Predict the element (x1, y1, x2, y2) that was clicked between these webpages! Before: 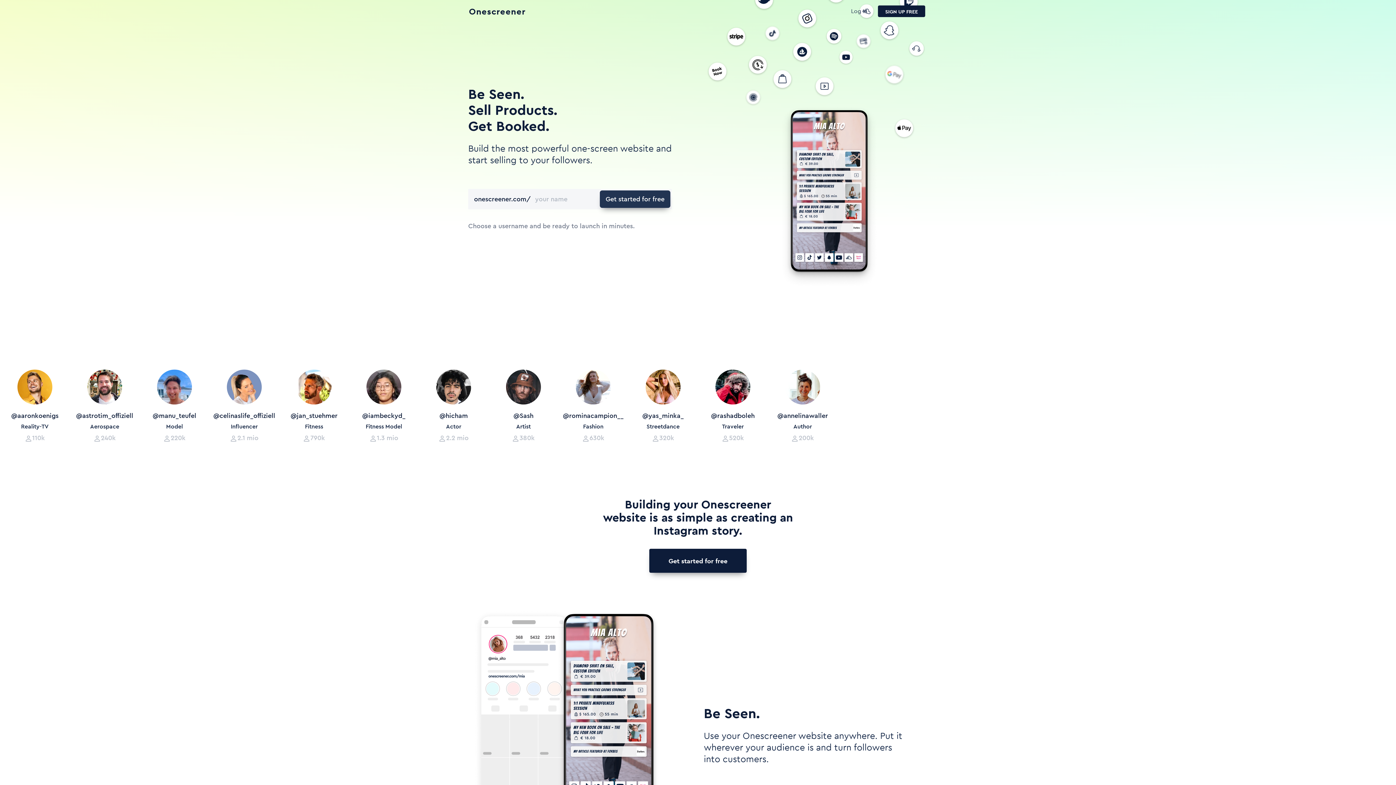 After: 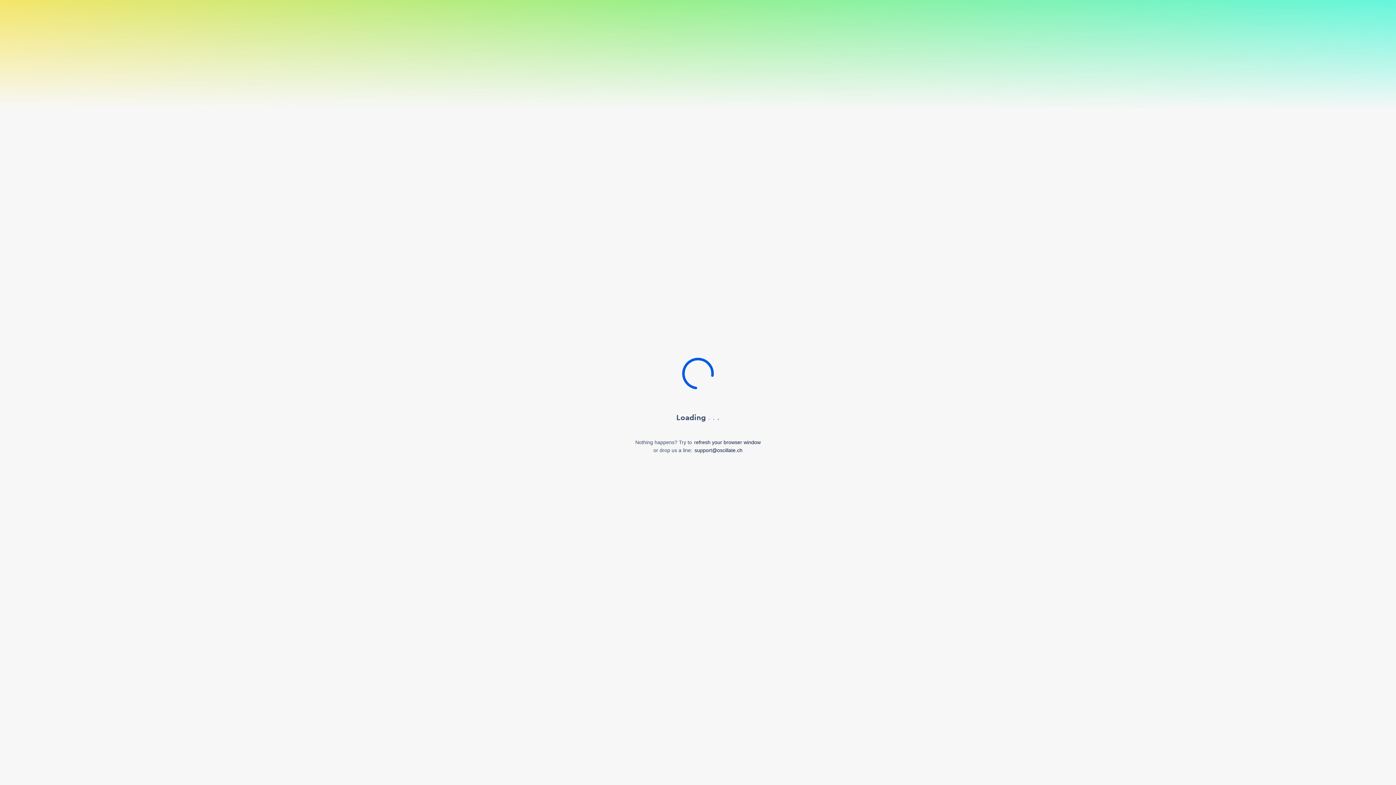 Action: label: SIGN UP FREE bbox: (878, 5, 925, 17)